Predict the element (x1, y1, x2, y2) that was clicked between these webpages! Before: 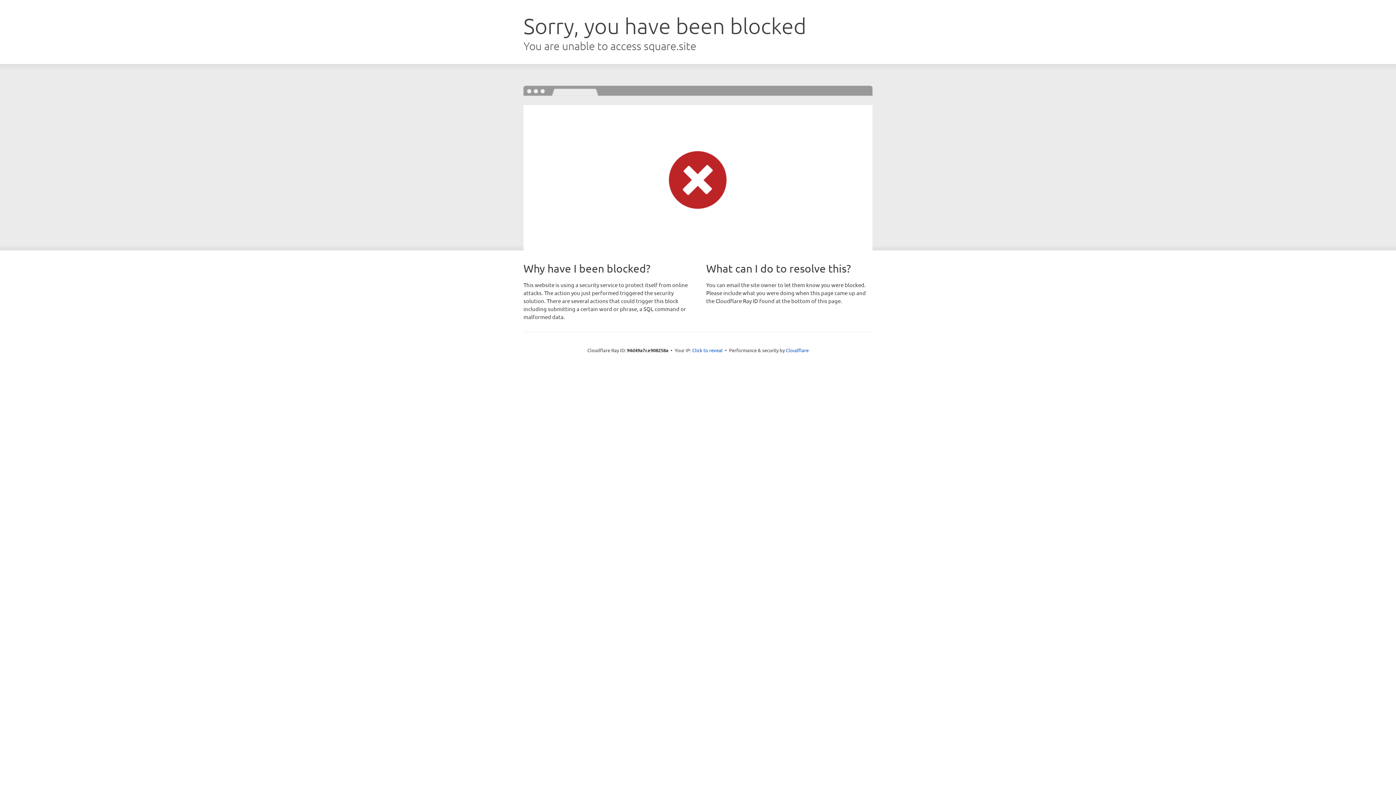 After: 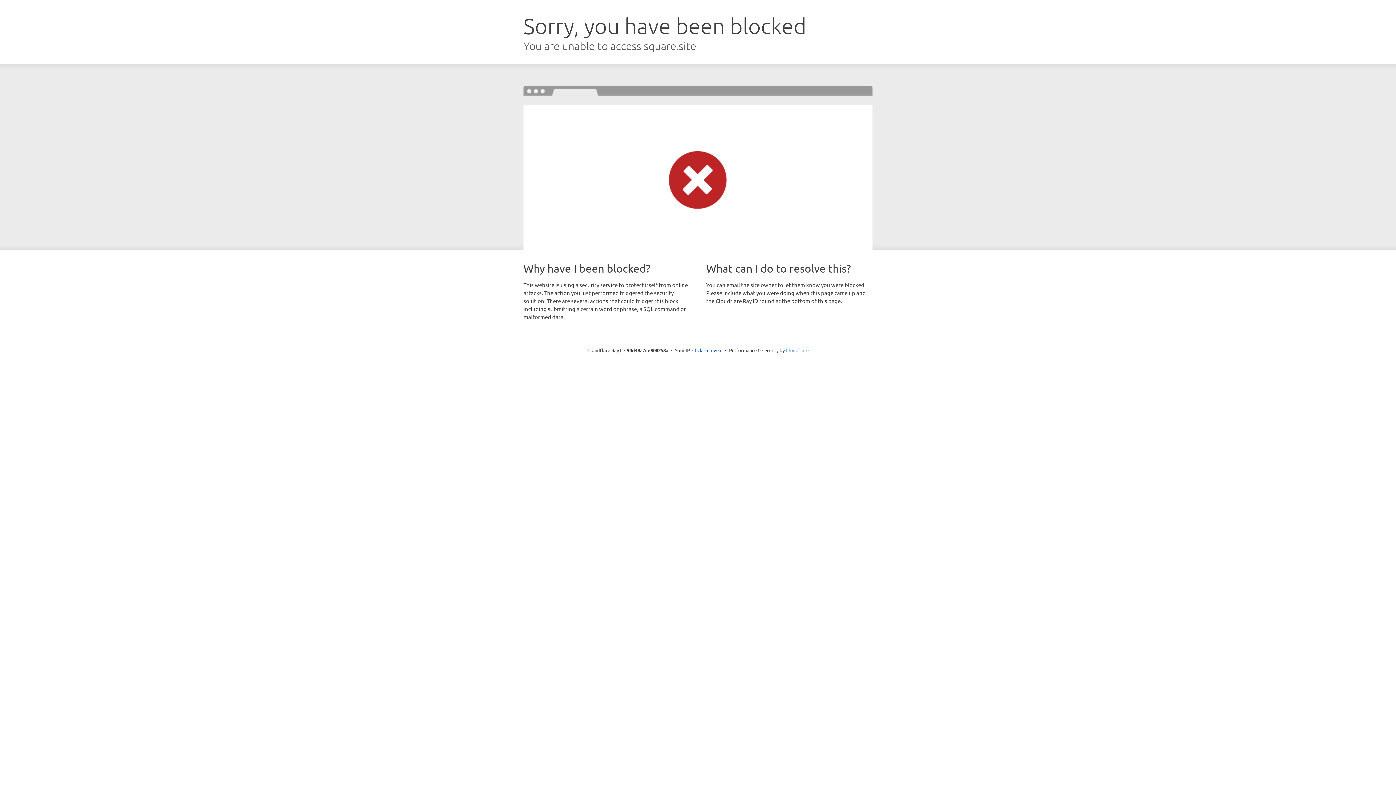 Action: label: Cloudflare bbox: (786, 347, 808, 353)